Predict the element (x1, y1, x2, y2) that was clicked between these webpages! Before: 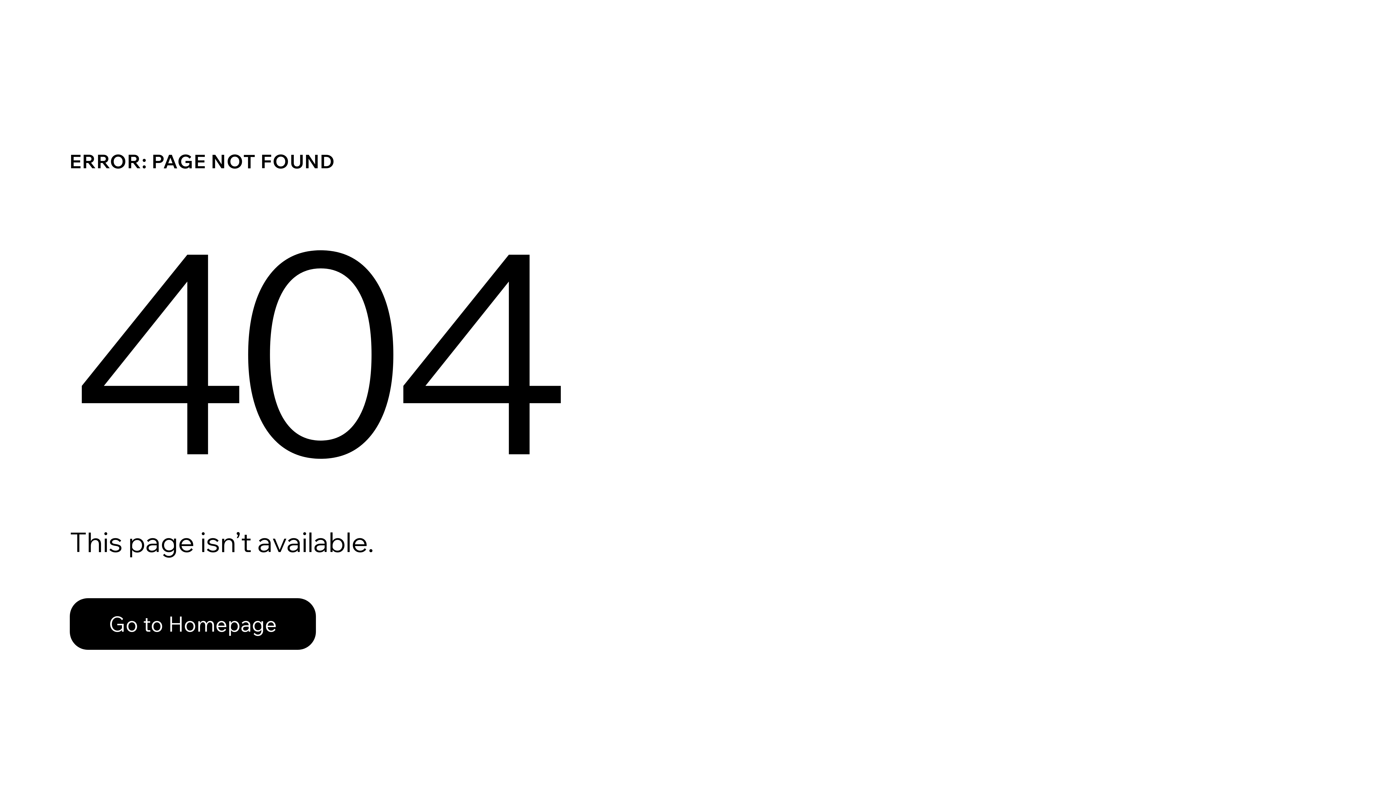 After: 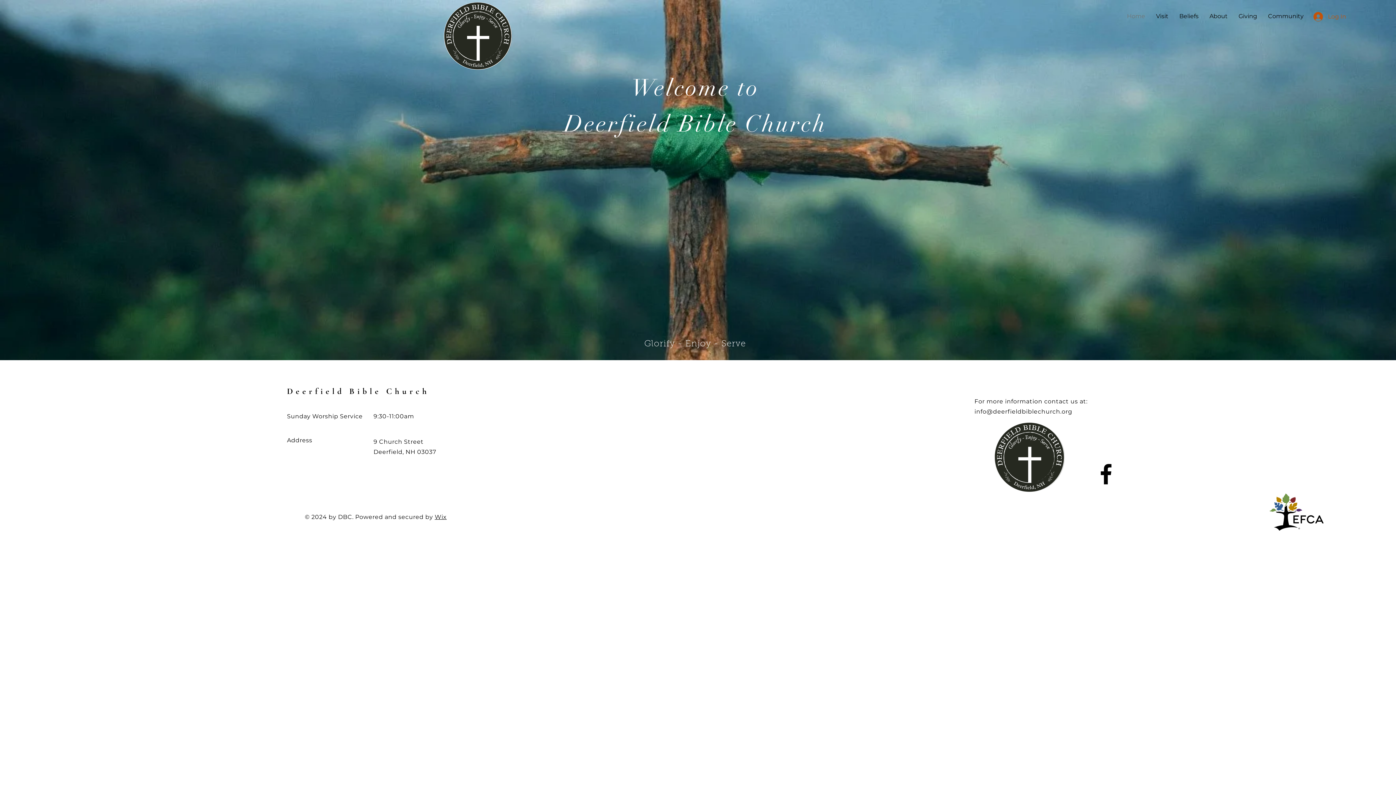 Action: bbox: (69, 582, 768, 659) label: Go to Homepage